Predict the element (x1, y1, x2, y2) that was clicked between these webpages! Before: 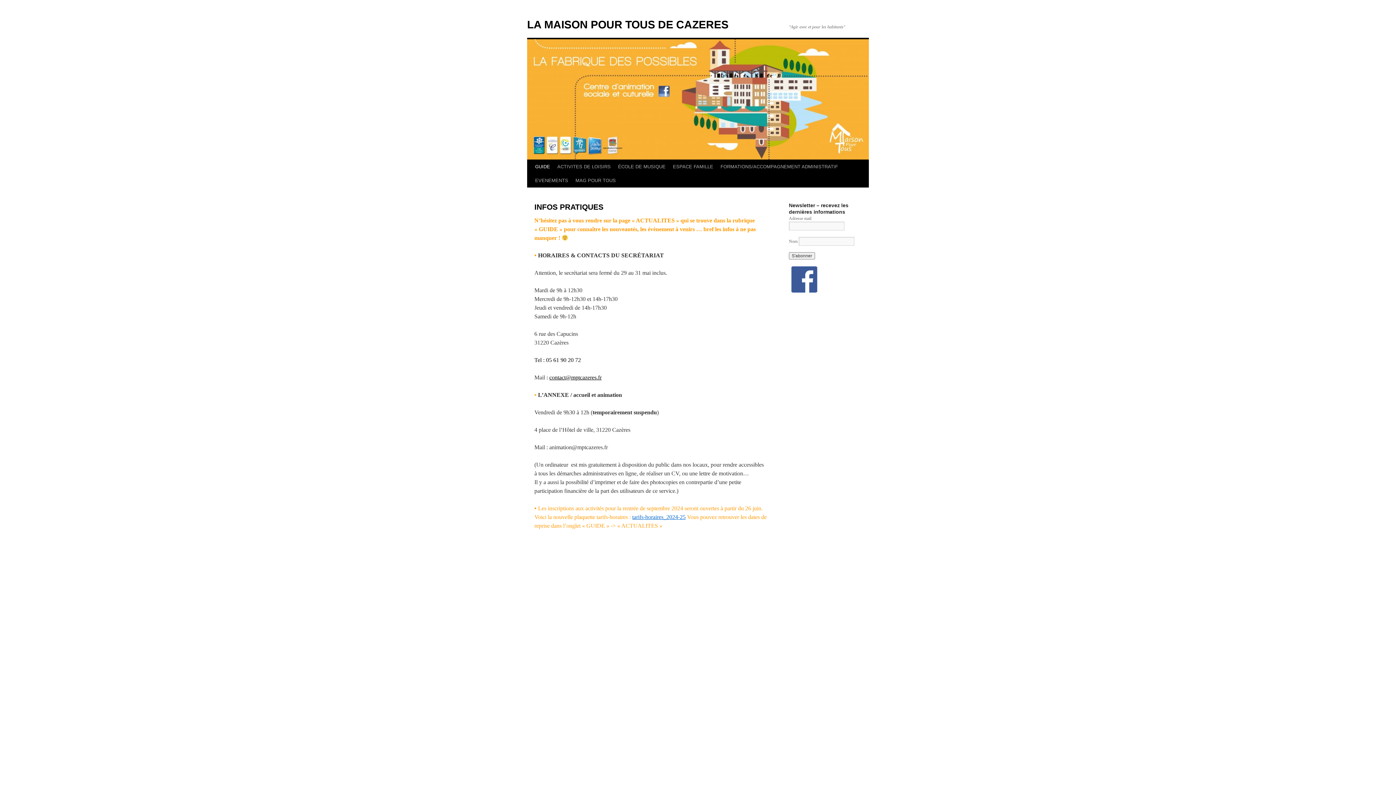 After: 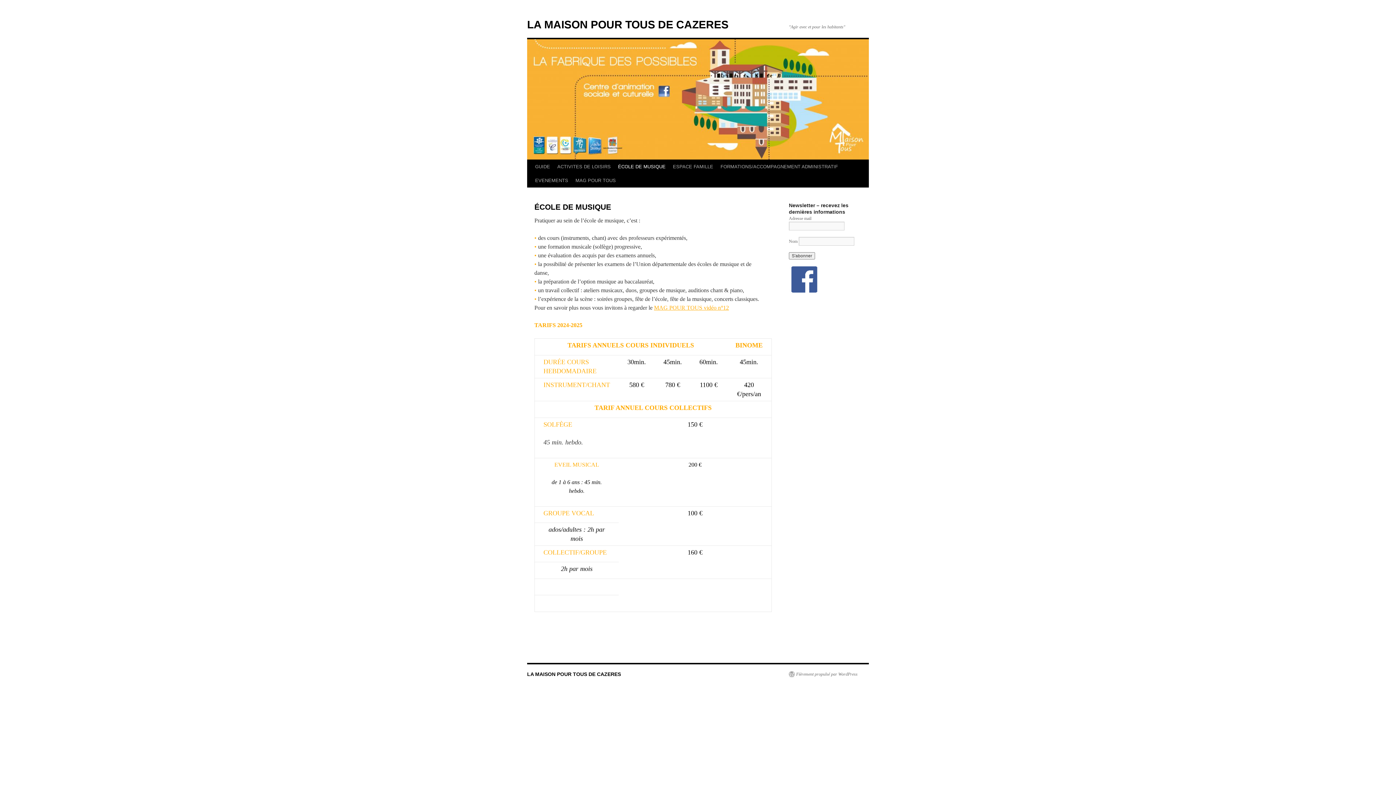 Action: bbox: (614, 160, 669, 173) label: ÉCOLE DE MUSIQUE